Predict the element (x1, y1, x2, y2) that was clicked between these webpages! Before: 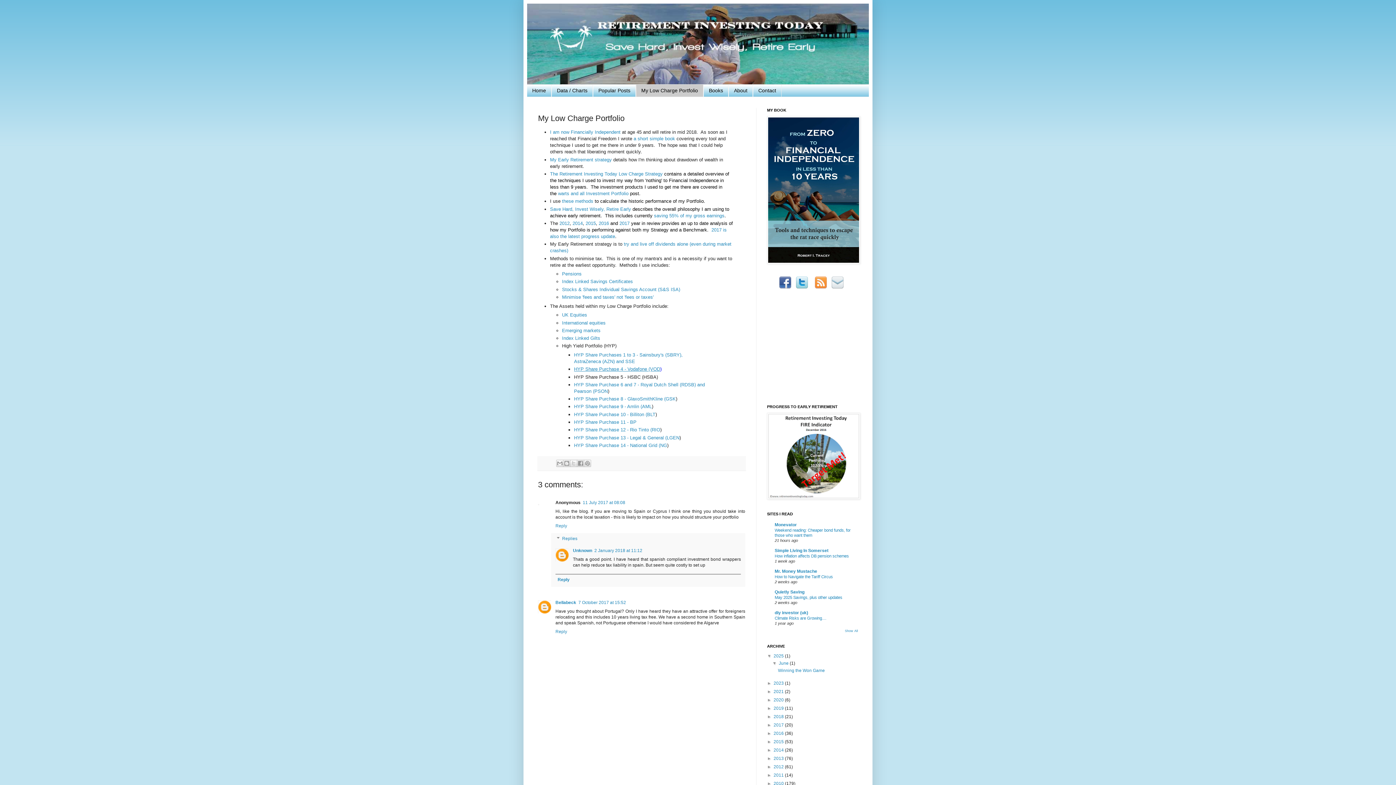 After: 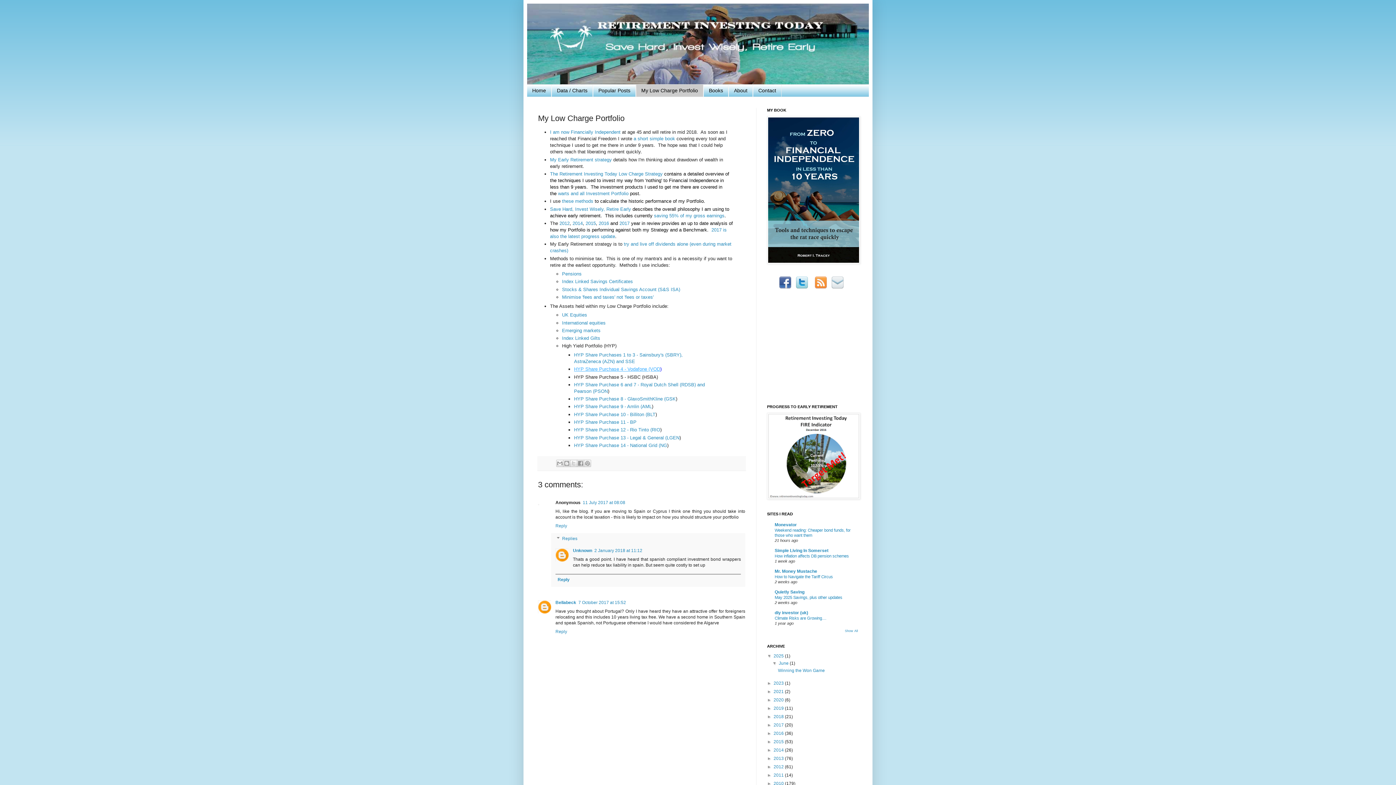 Action: bbox: (574, 366, 660, 372) label: HYP Share Purchase 4 - Vodafone (VOD